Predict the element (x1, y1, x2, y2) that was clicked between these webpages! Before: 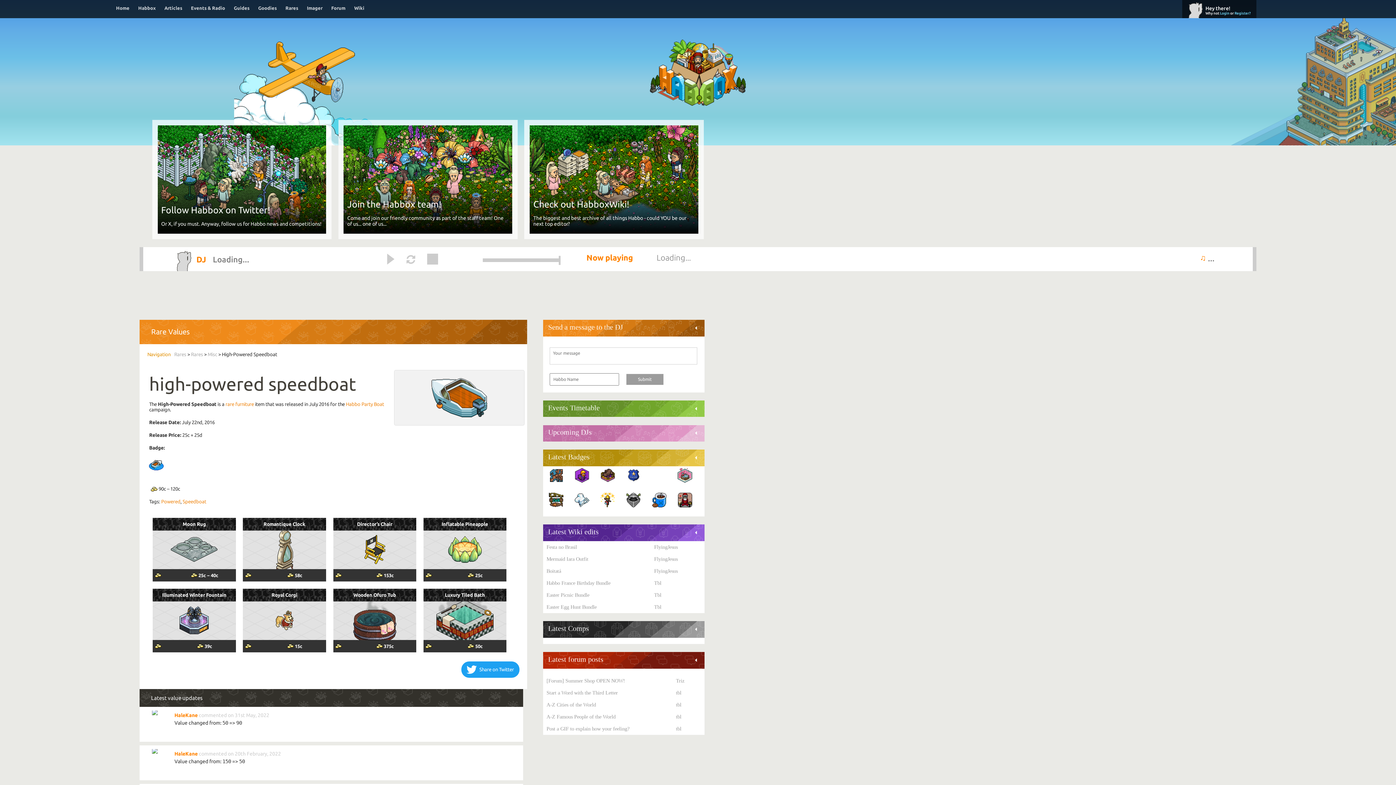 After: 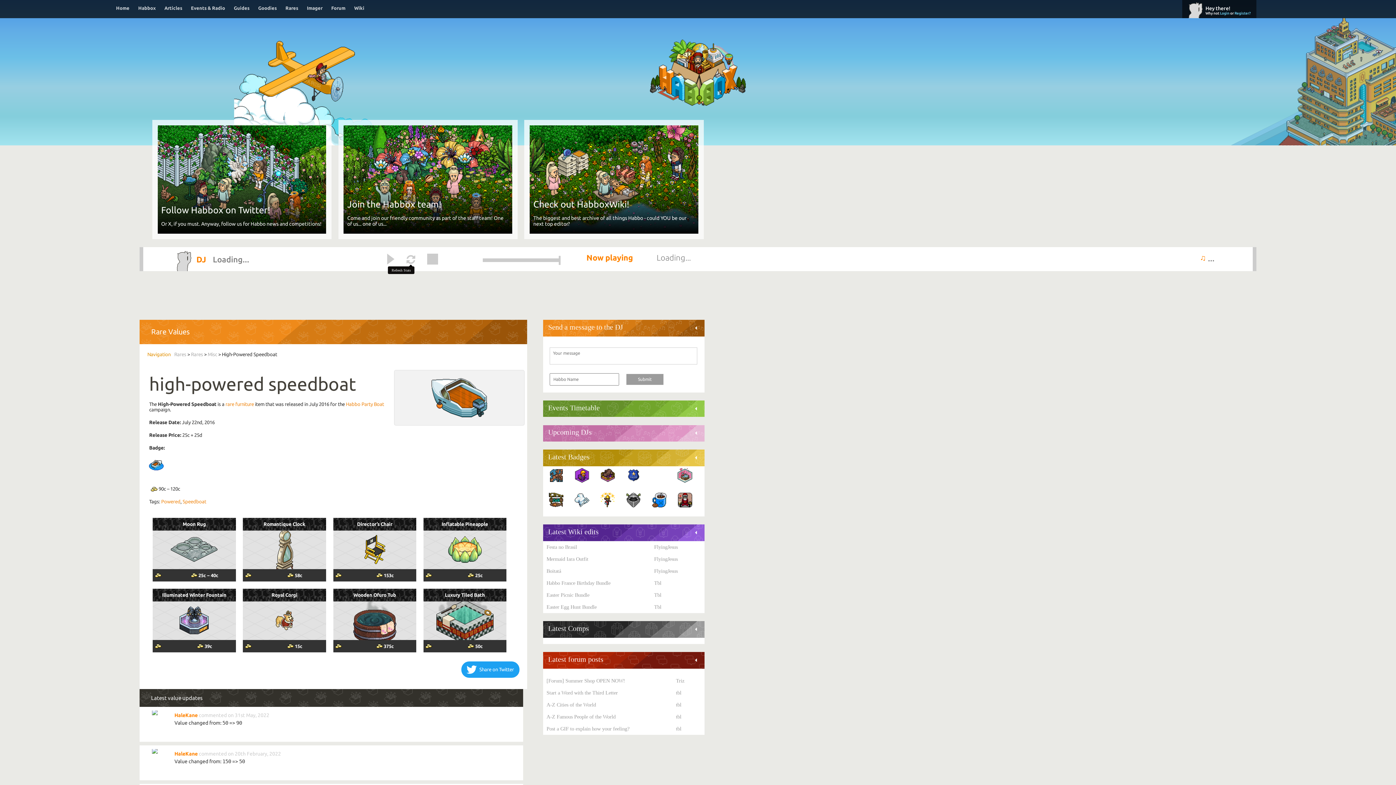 Action: bbox: (406, 254, 415, 264) label: 